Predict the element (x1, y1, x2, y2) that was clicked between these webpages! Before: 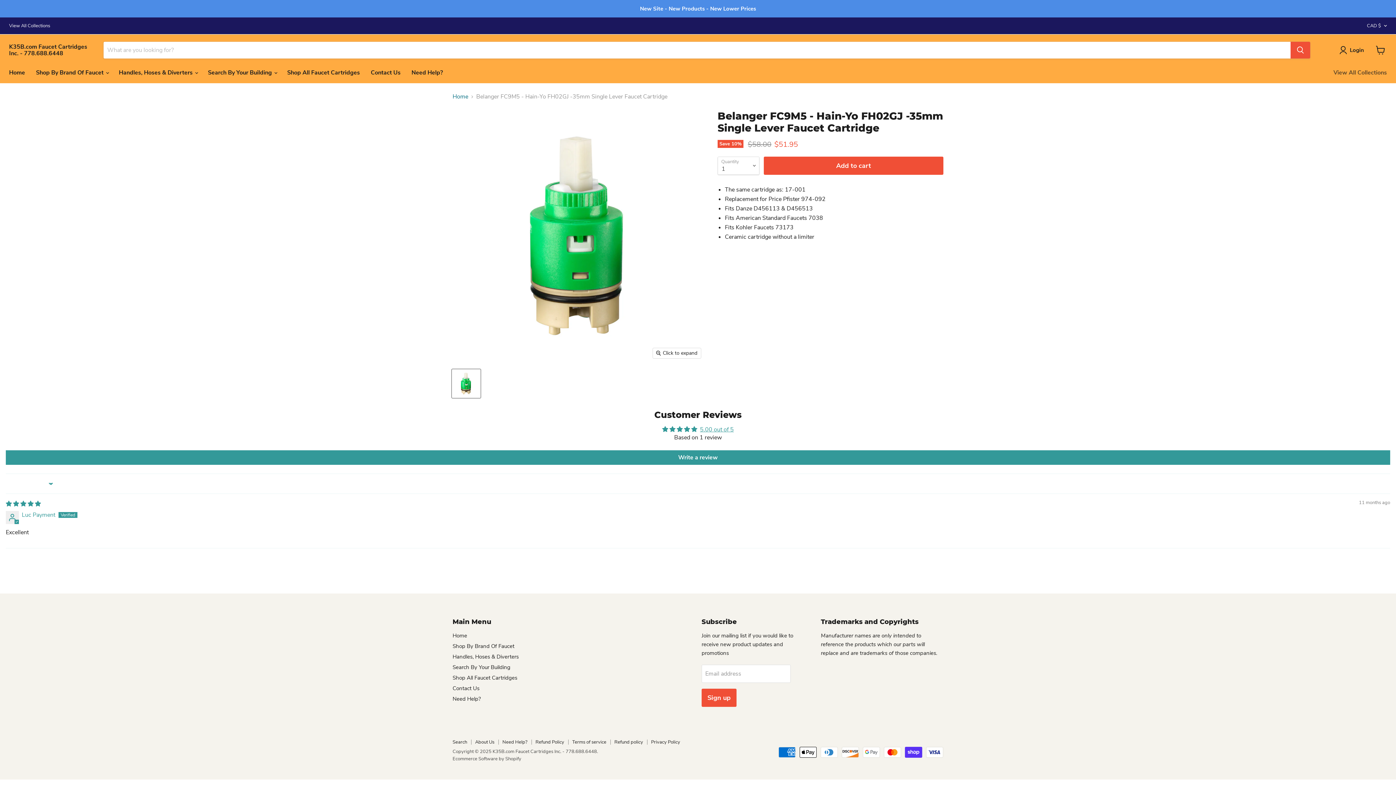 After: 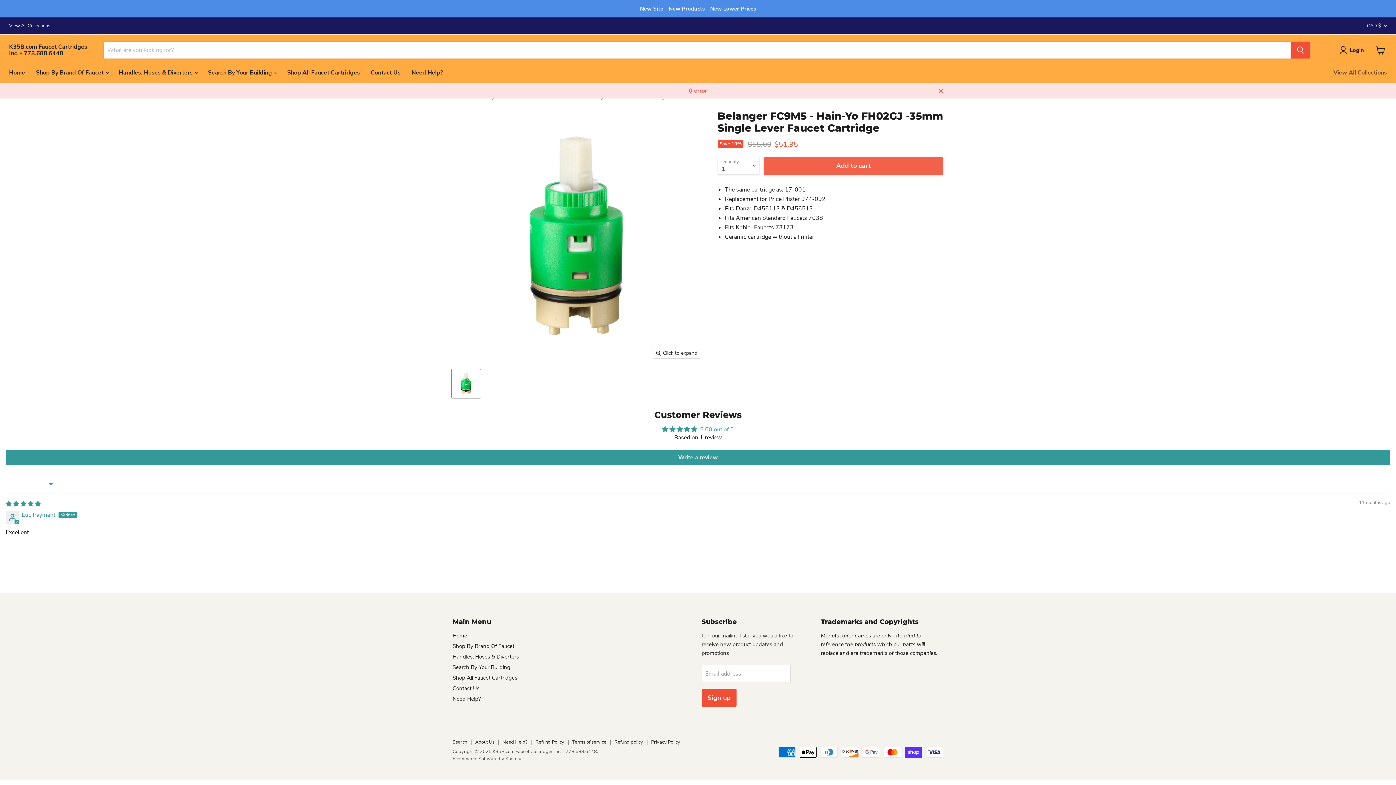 Action: label: Add to cart bbox: (764, 156, 943, 174)